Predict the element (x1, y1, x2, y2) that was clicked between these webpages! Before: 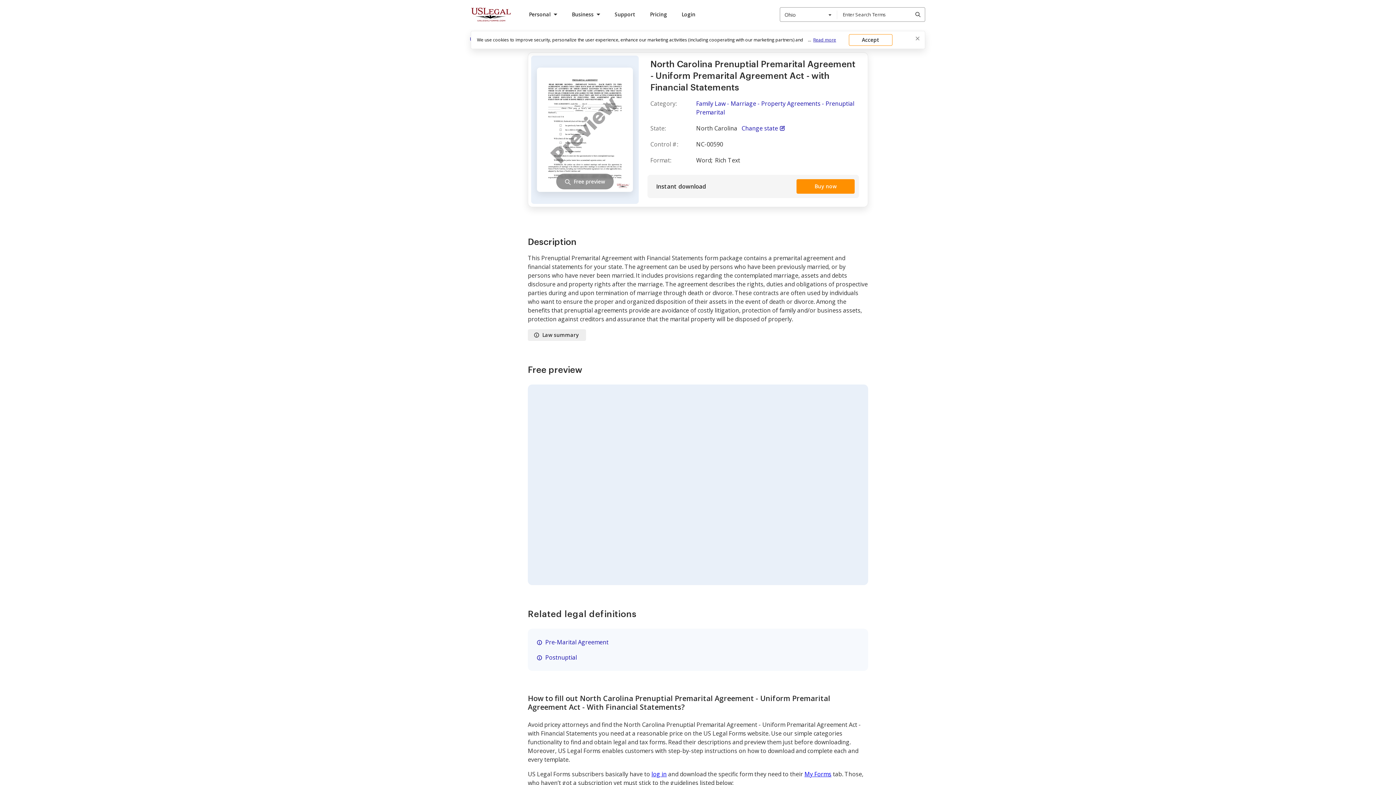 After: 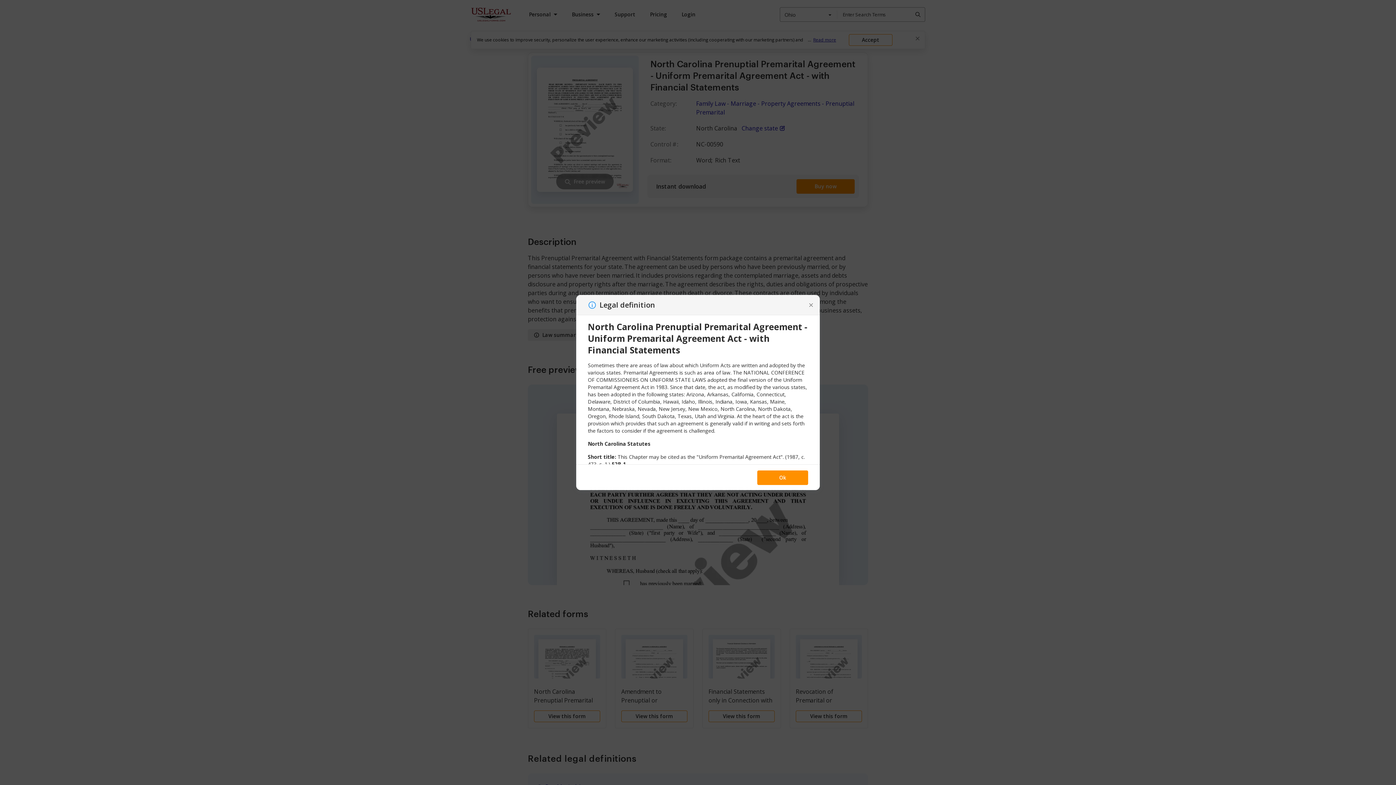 Action: bbox: (536, 653, 579, 662) label: Postnuptial